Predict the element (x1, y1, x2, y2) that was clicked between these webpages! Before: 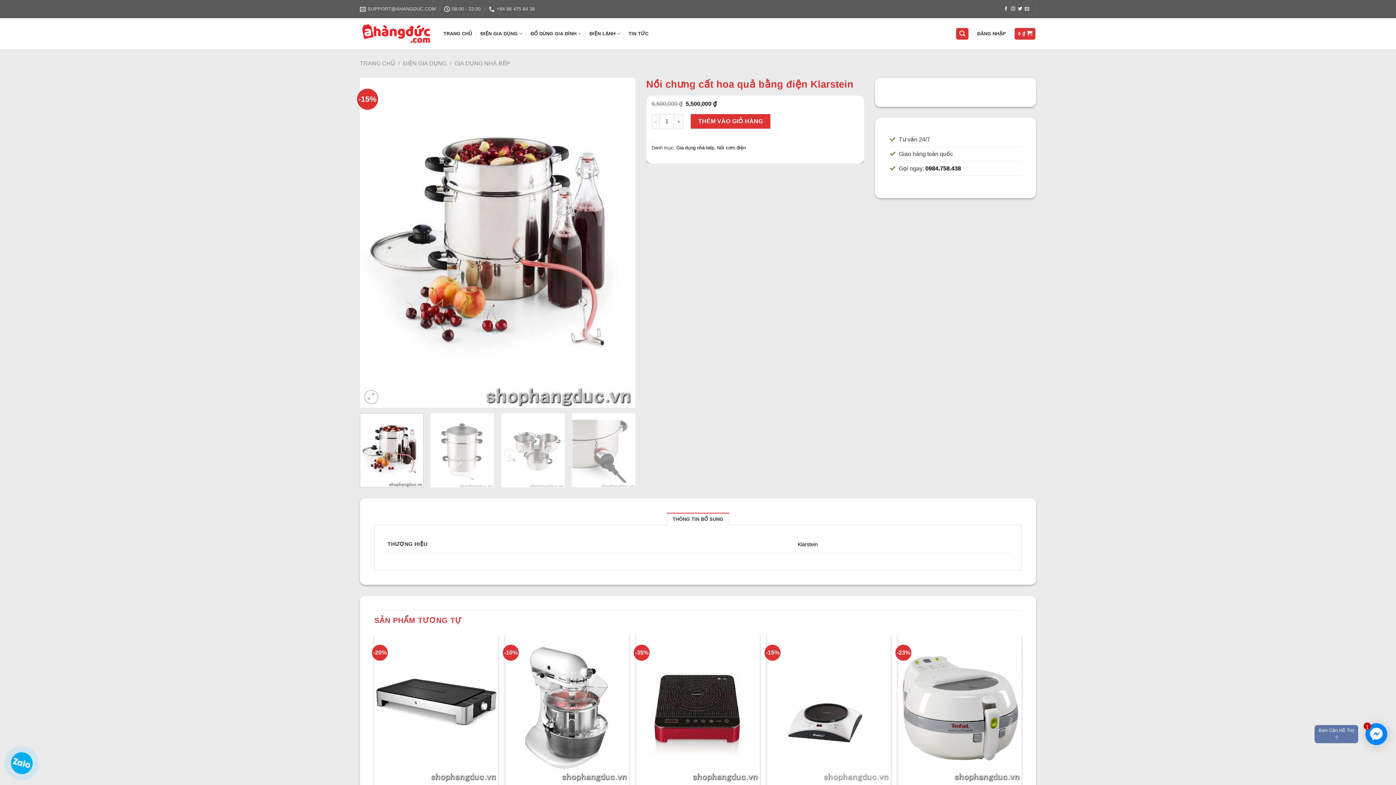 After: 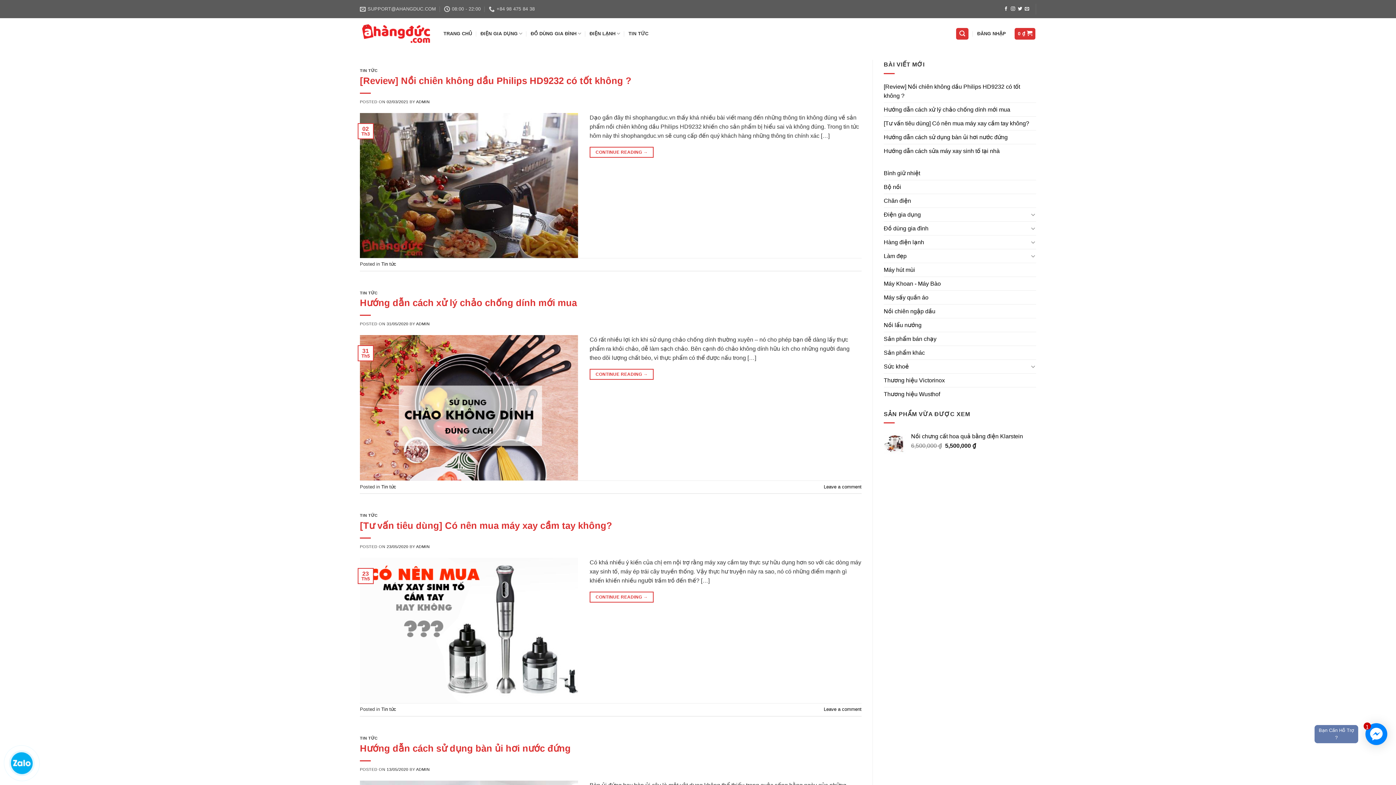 Action: bbox: (628, 27, 648, 40) label: TIN TỨC